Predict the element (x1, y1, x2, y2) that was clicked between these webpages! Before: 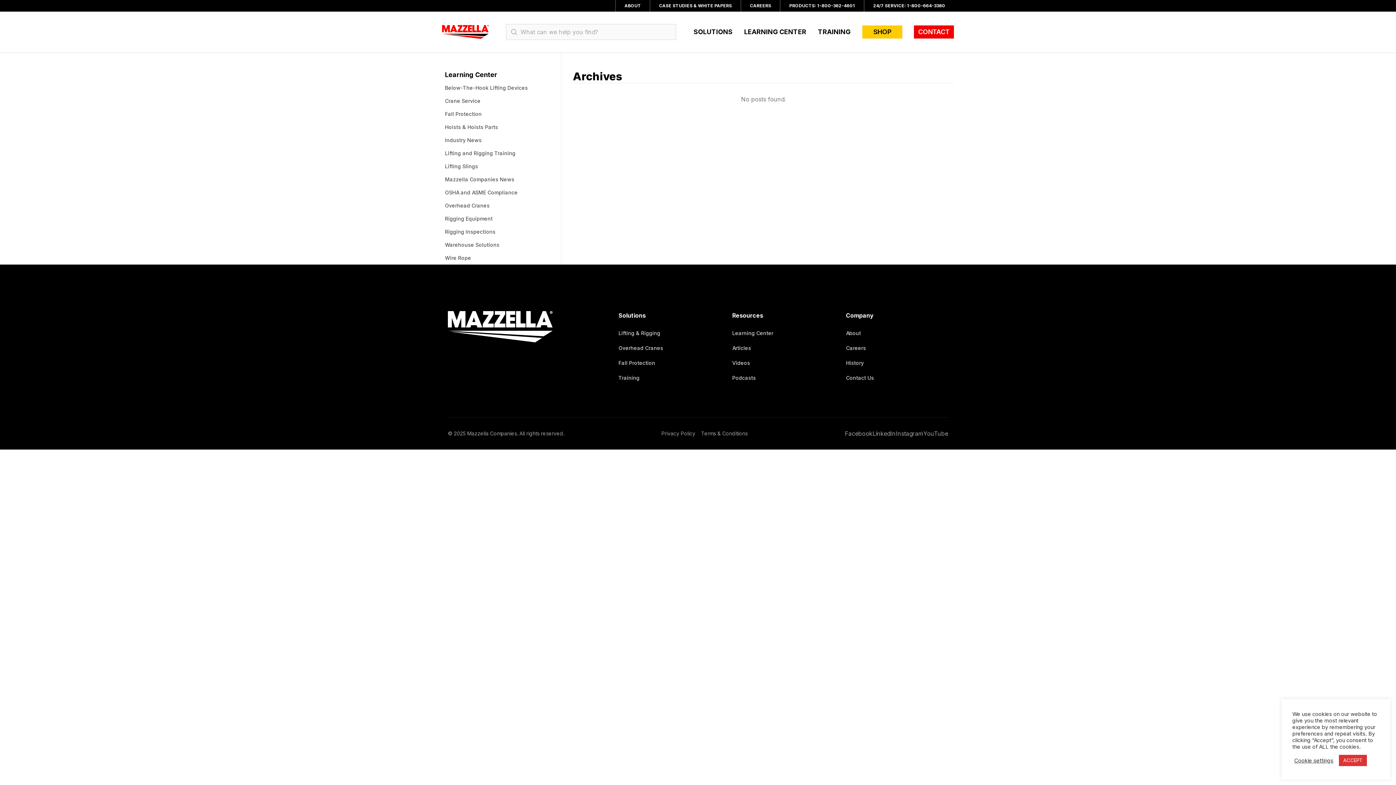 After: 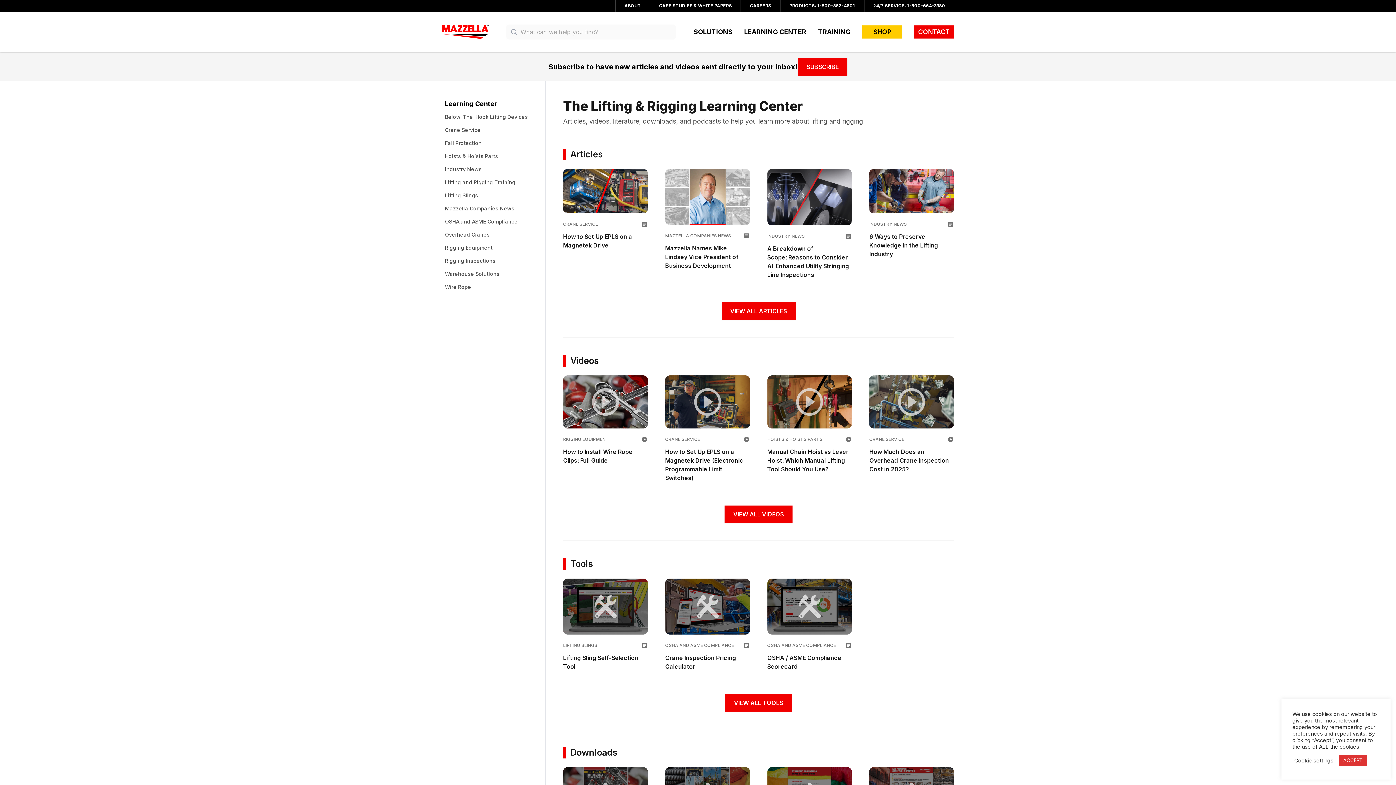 Action: bbox: (744, 28, 806, 35) label: LEARNING CENTER